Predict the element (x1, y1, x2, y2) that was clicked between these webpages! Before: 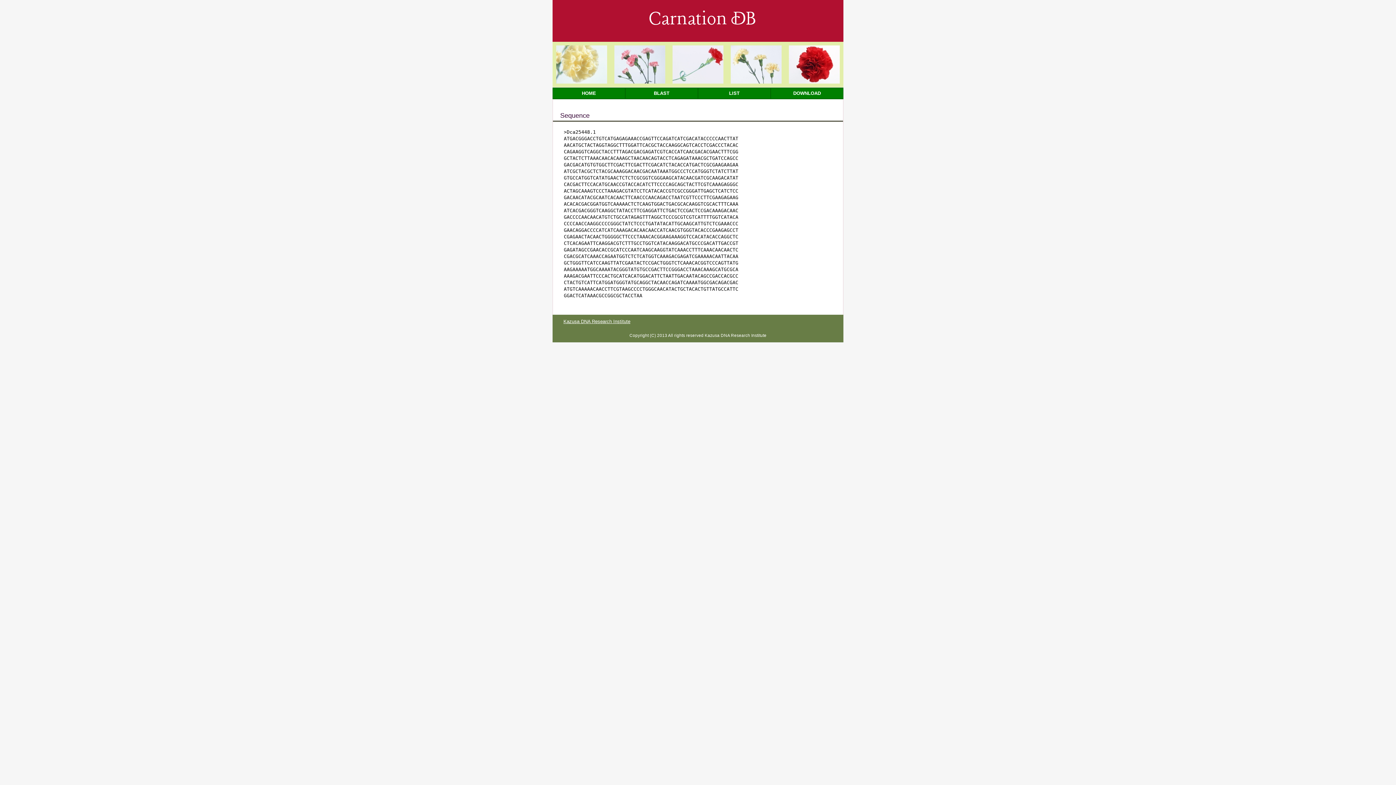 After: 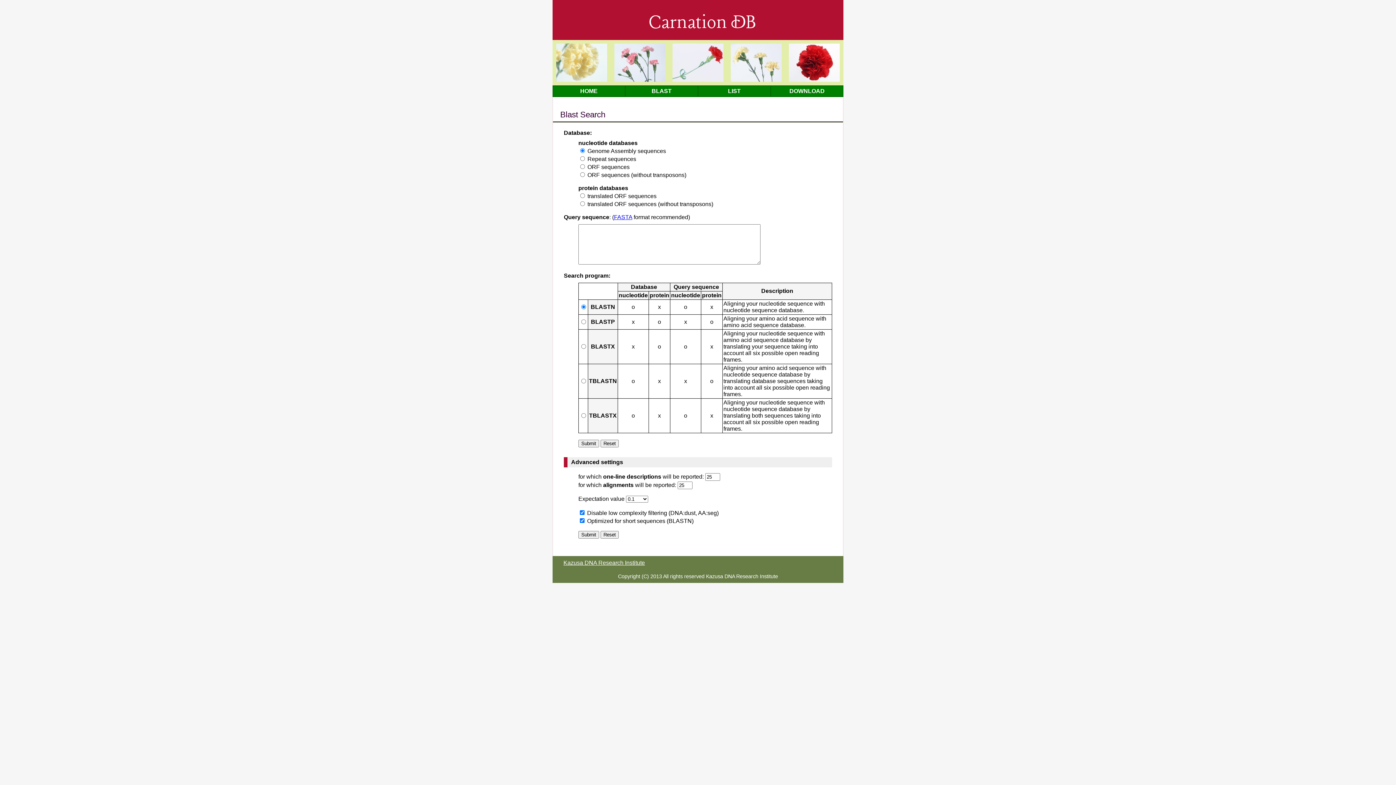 Action: bbox: (625, 87, 698, 99) label: BLAST